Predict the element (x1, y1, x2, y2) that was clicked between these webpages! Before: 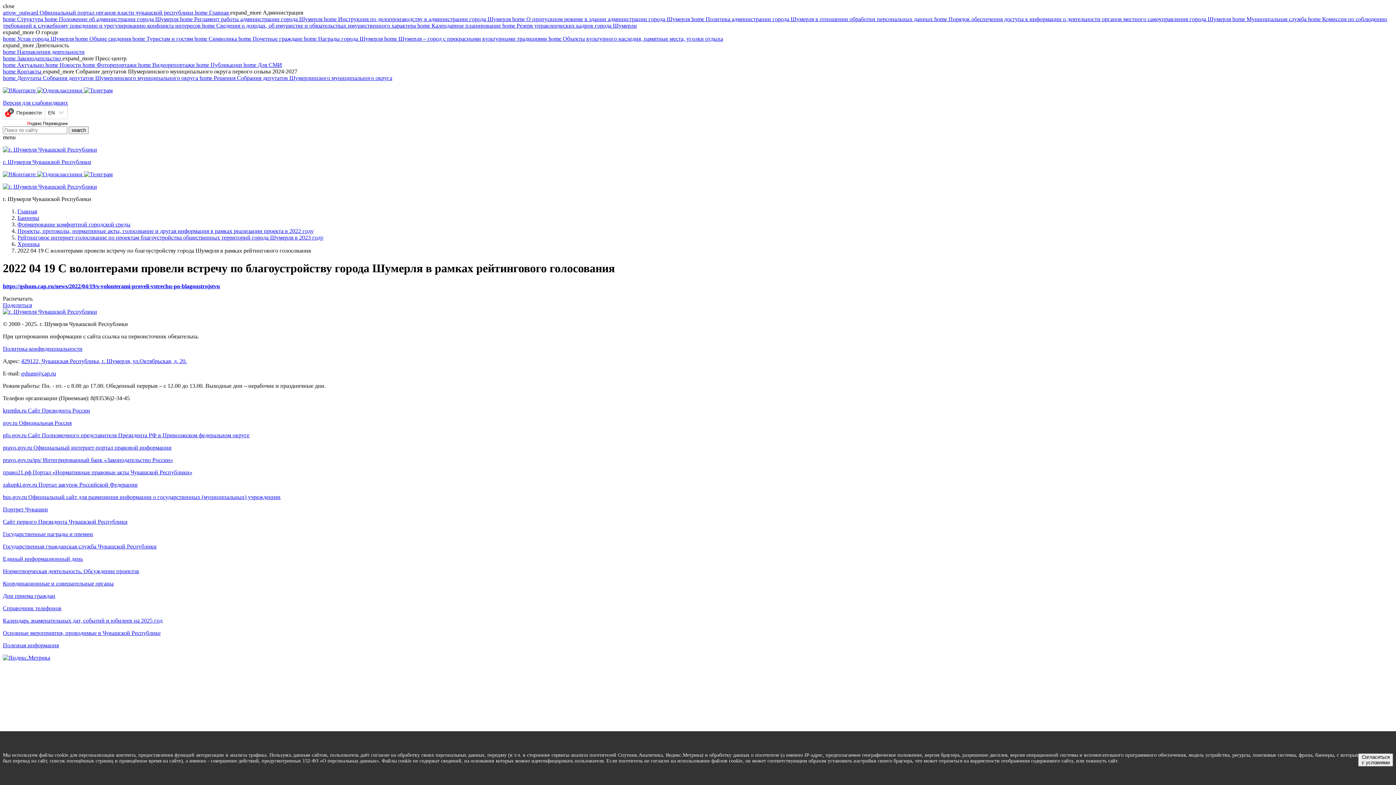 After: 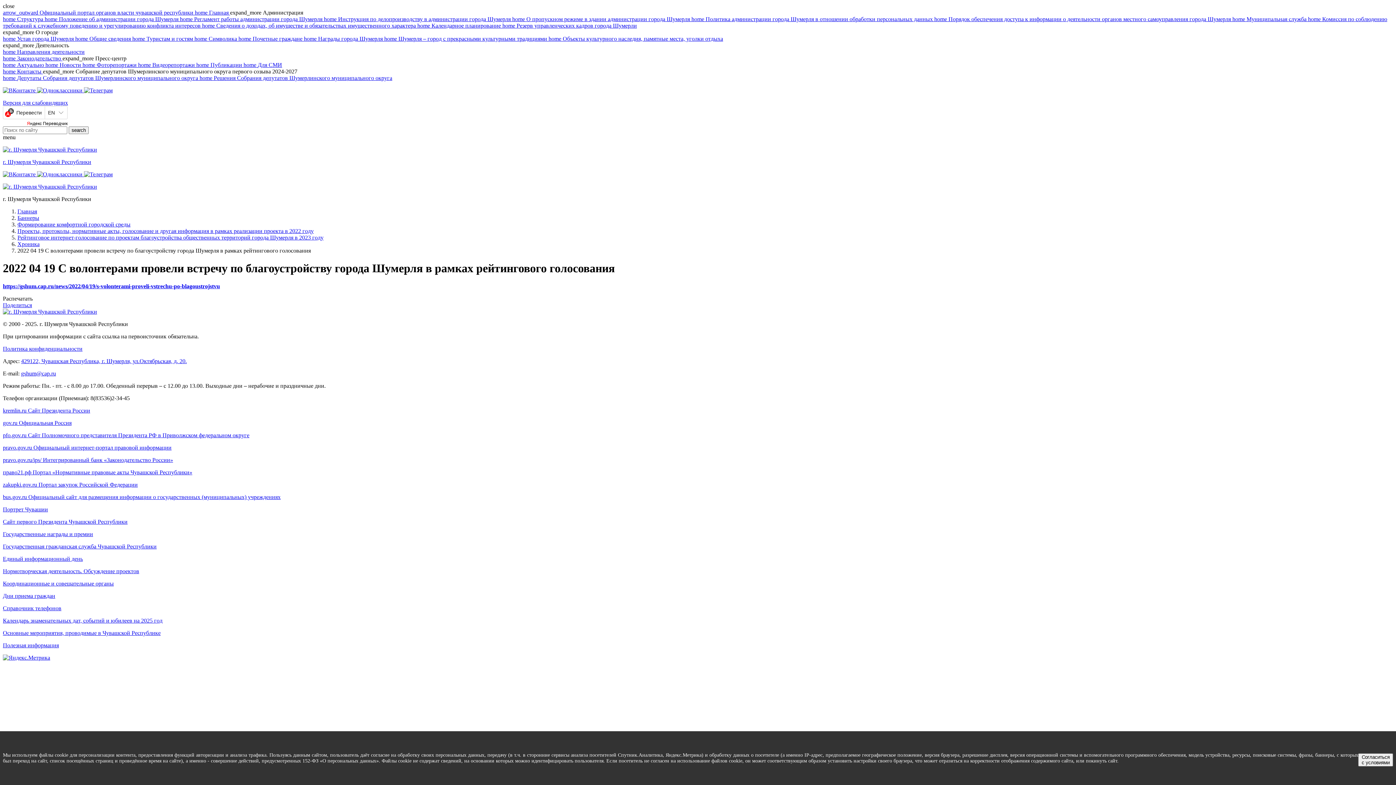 Action: bbox: (2, 580, 1393, 587) label: Координационные и совещательные органы